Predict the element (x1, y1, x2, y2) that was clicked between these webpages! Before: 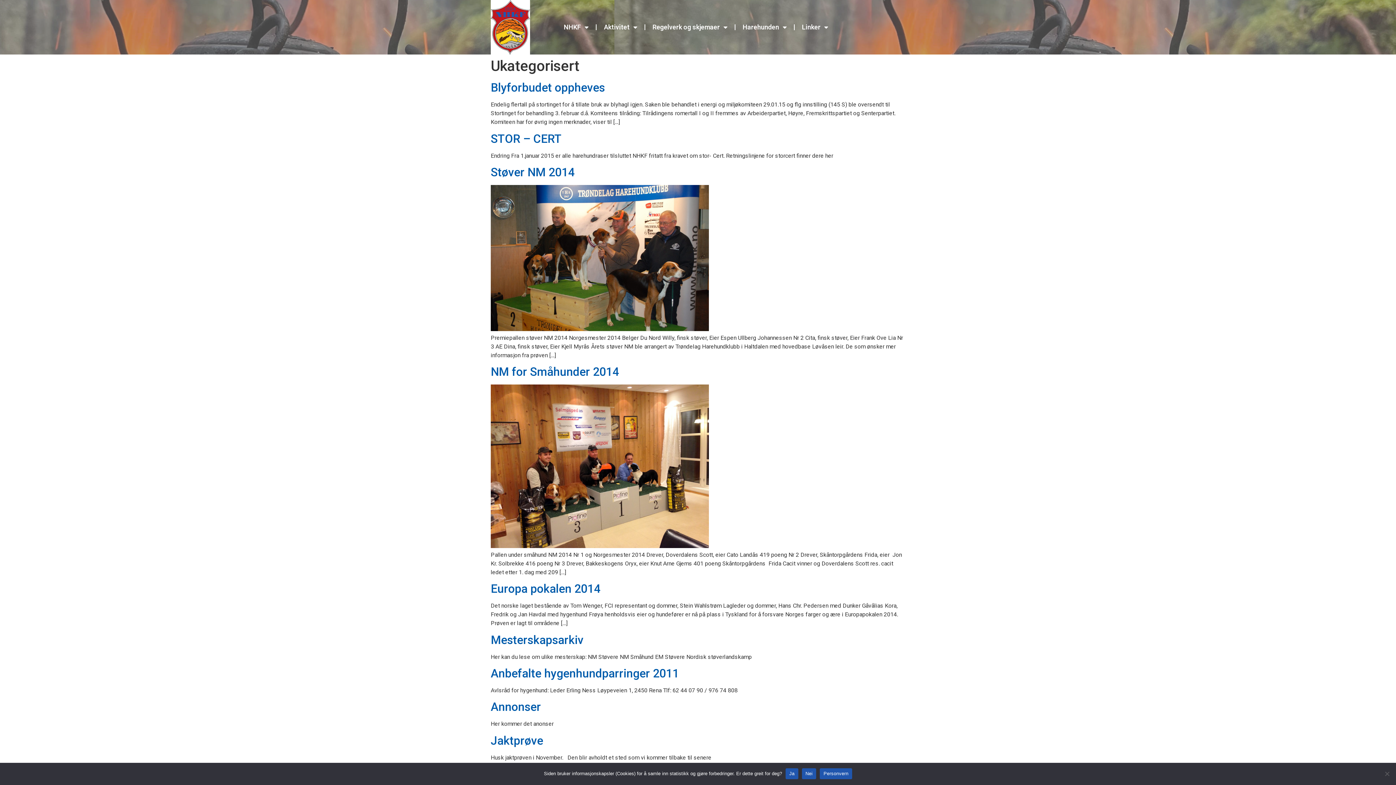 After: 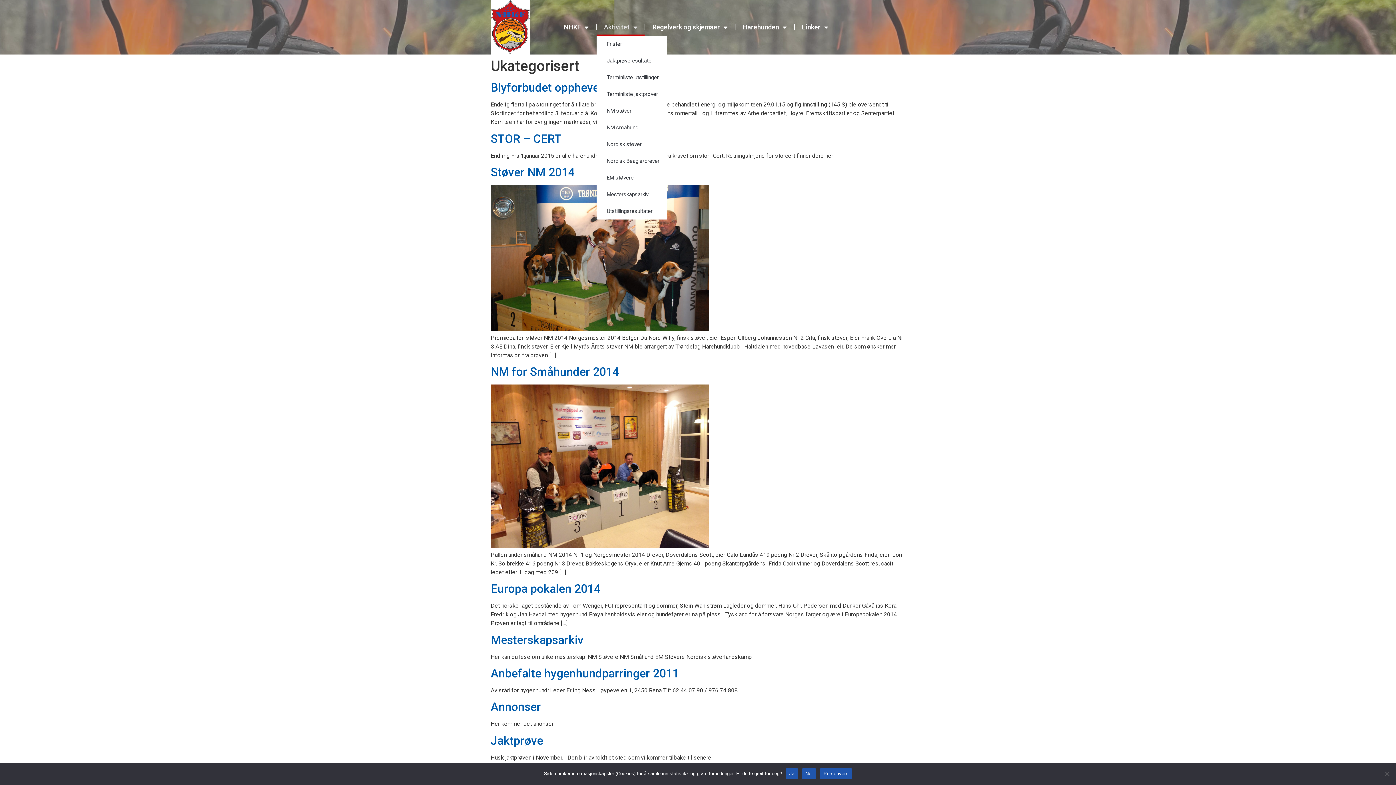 Action: bbox: (596, 18, 644, 35) label: Aktivitet